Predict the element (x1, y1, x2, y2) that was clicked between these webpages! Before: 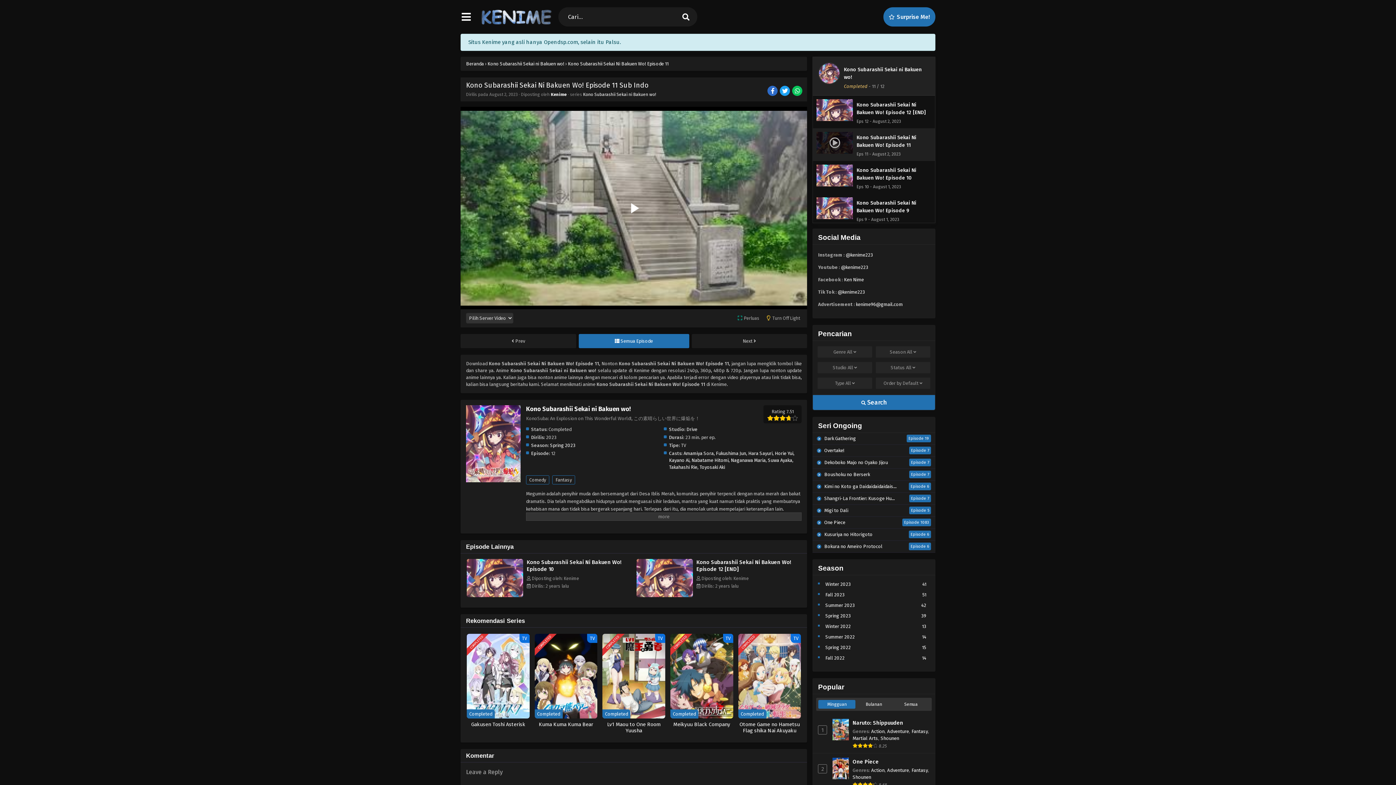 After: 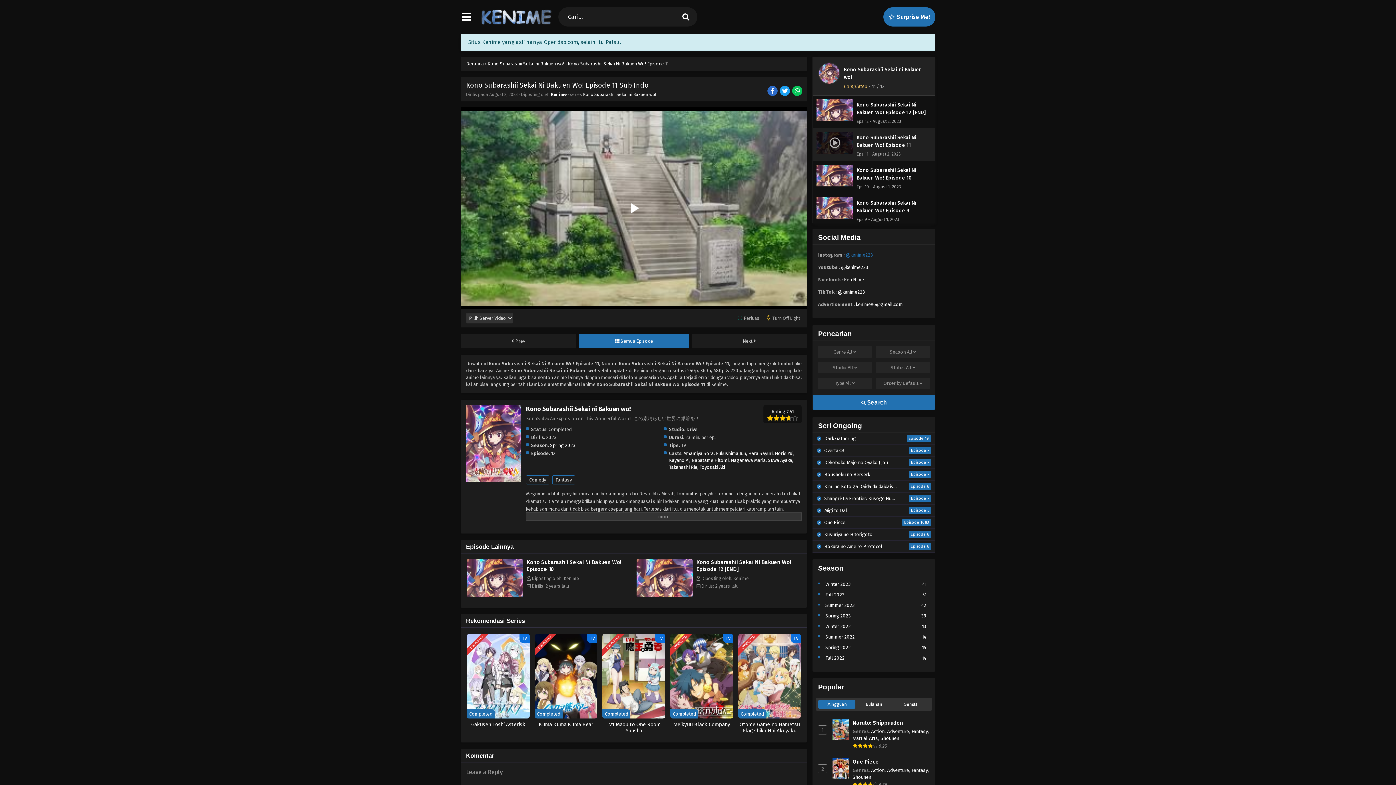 Action: bbox: (845, 252, 873, 257) label: @kenime223